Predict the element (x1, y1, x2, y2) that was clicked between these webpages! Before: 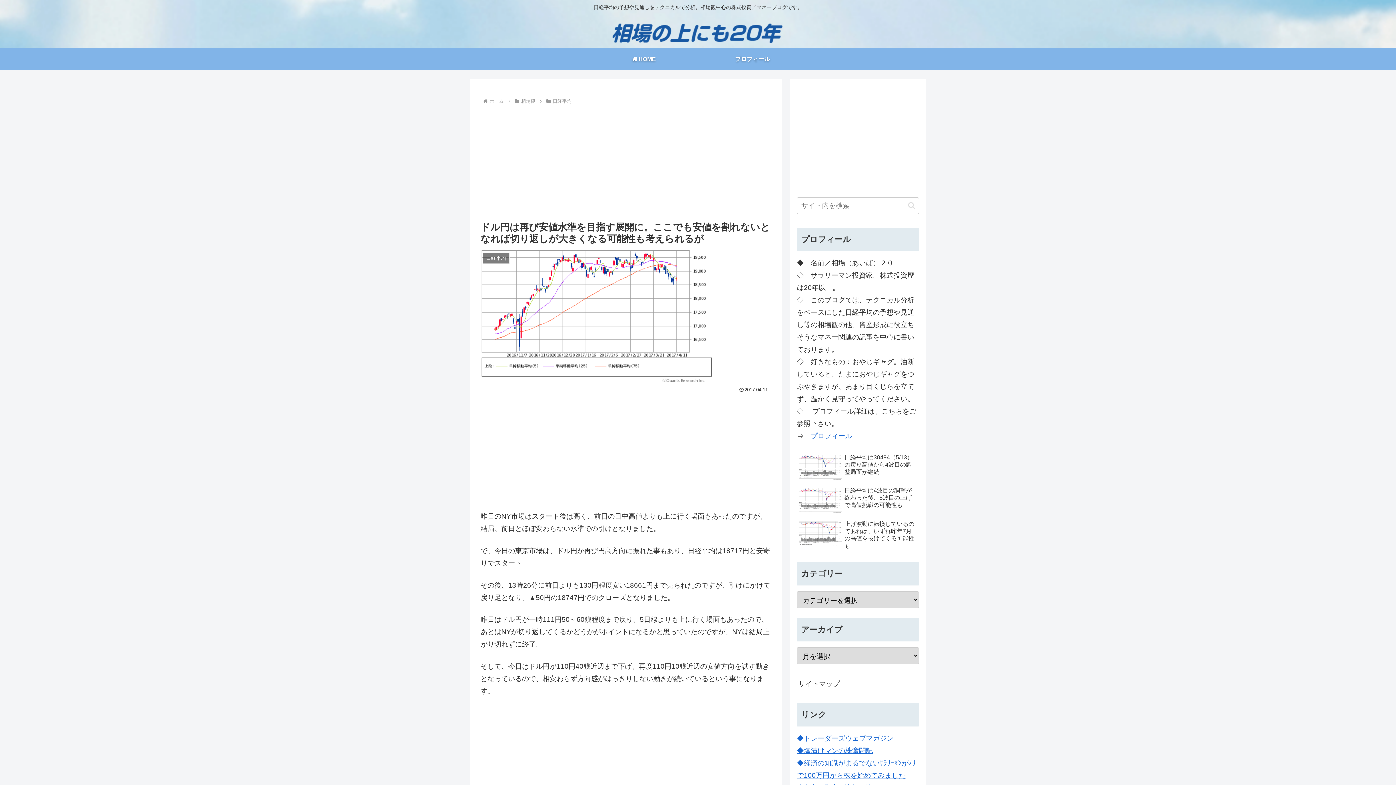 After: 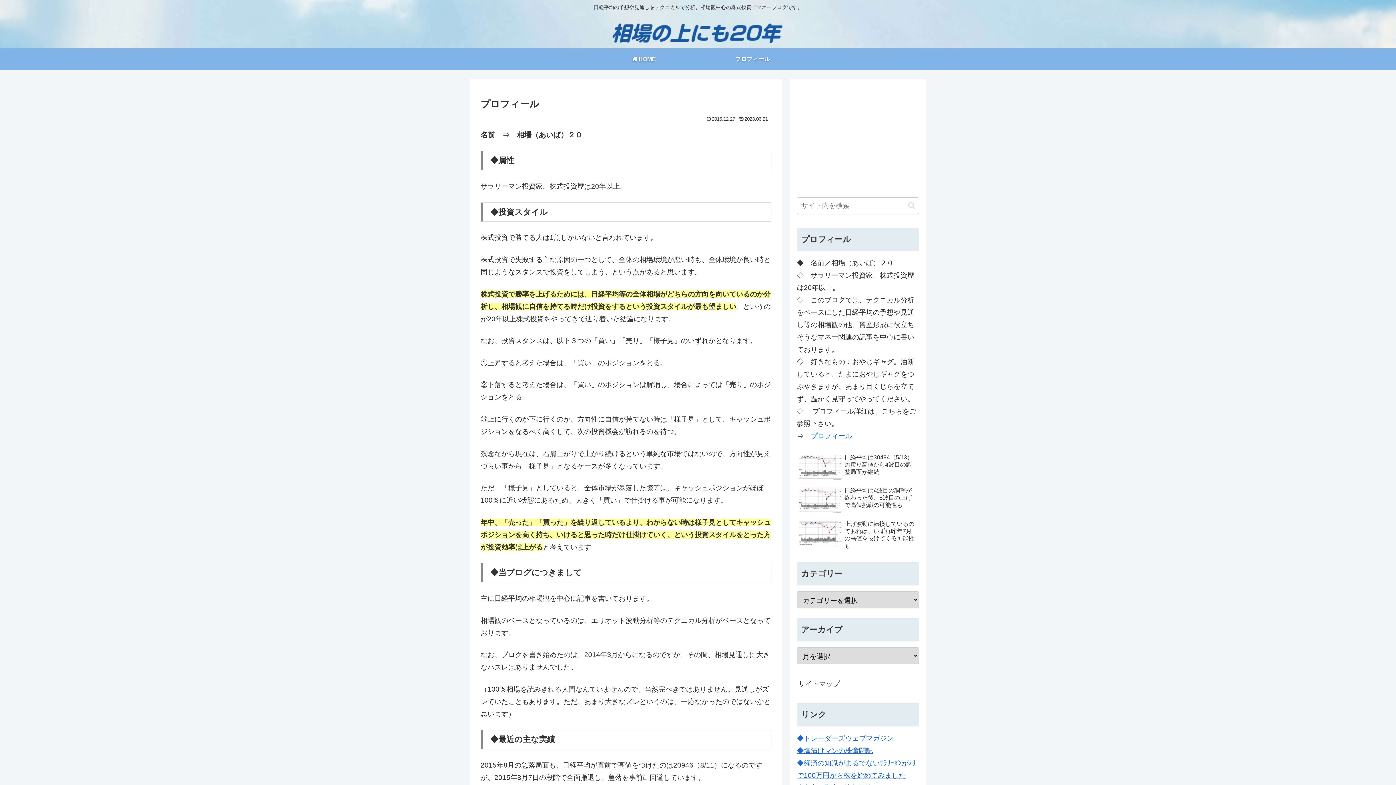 Action: bbox: (698, 48, 807, 70) label: プロフィール